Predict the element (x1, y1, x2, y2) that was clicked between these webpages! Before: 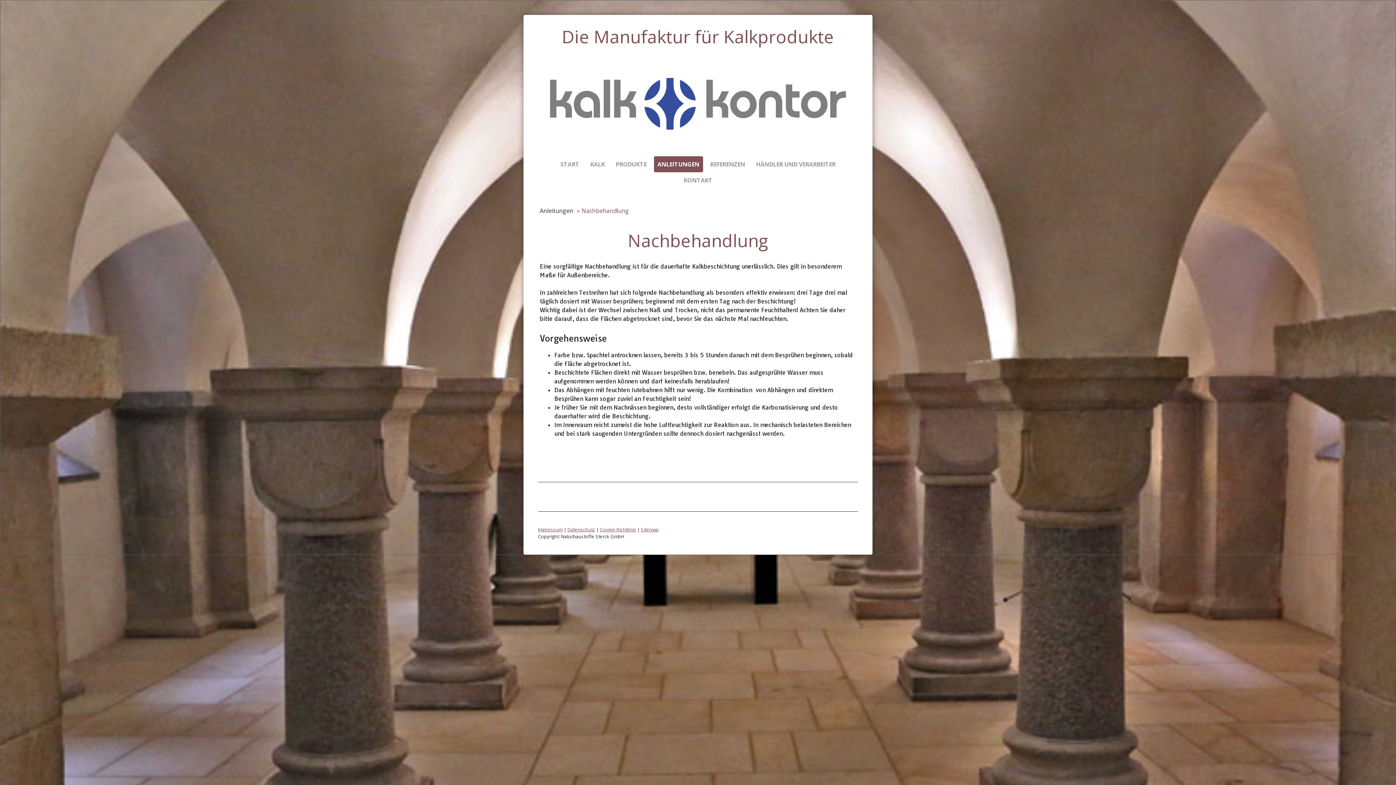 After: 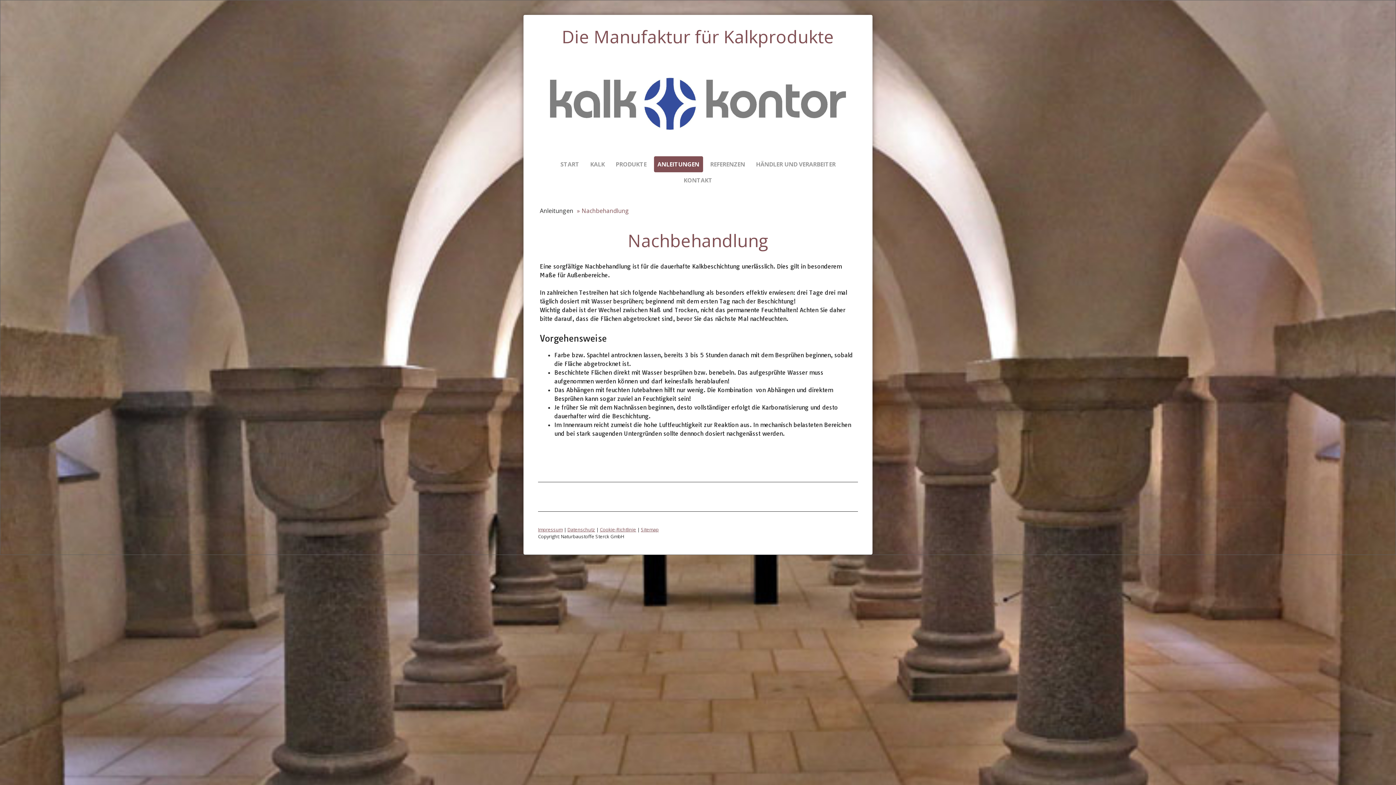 Action: bbox: (577, 206, 629, 214) label: Nachbehandlung